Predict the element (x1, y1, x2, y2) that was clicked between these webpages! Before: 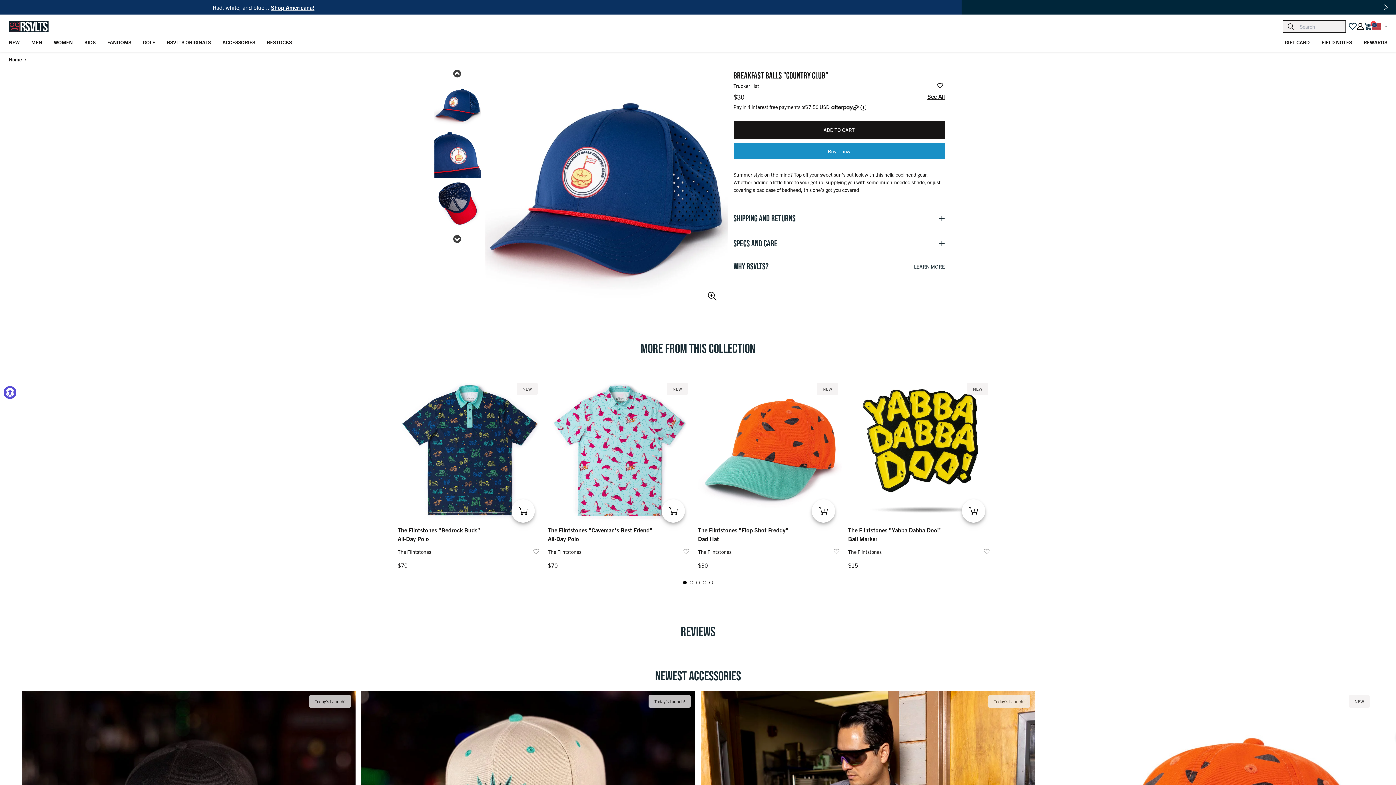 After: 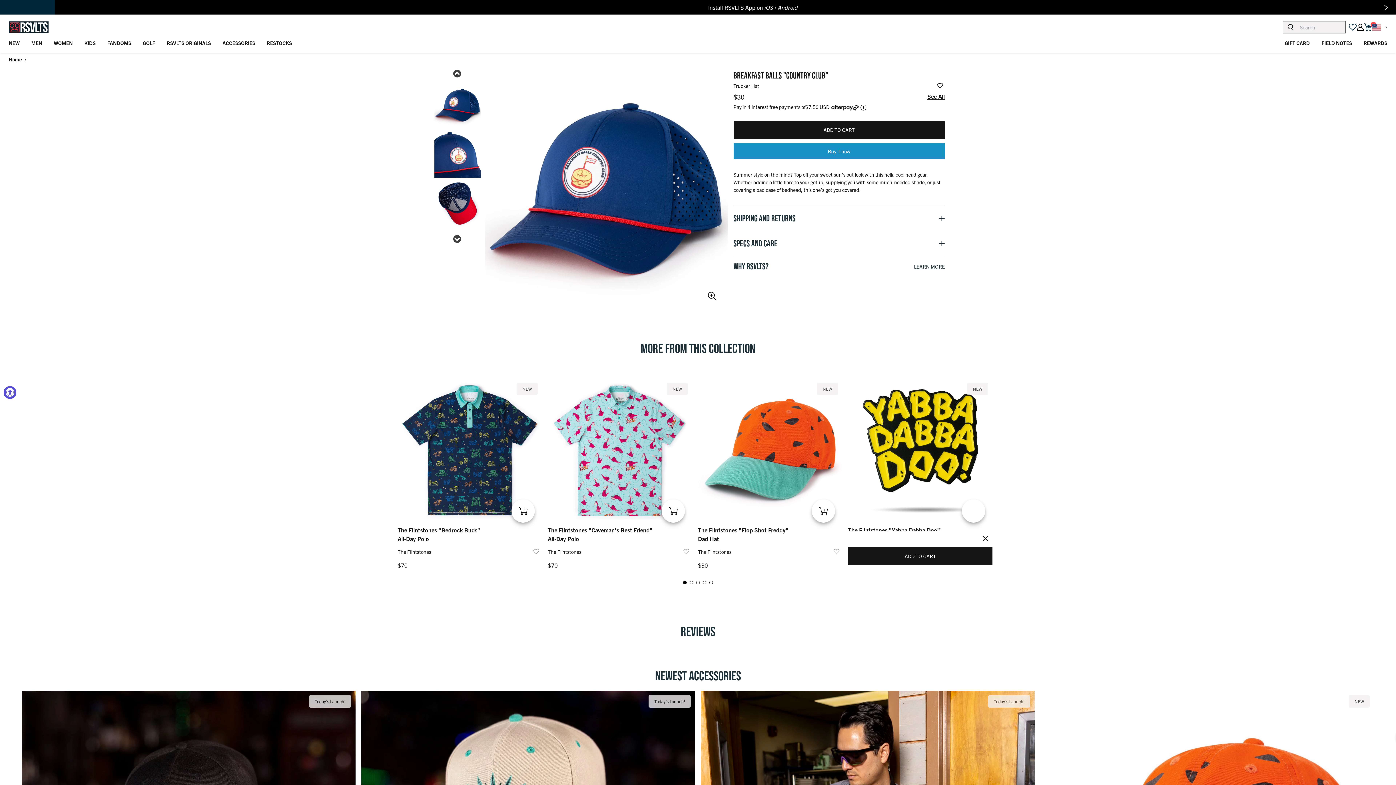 Action: bbox: (962, 499, 985, 522)